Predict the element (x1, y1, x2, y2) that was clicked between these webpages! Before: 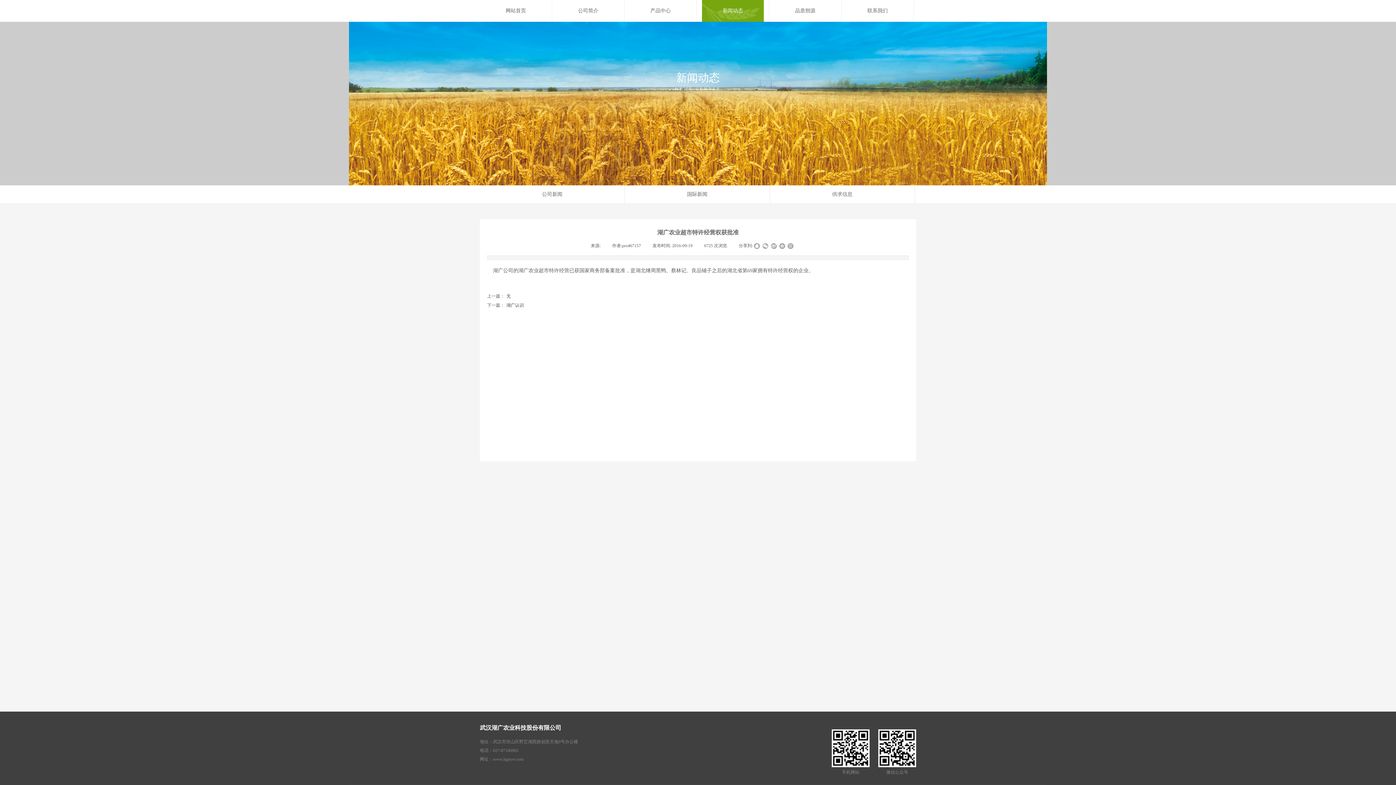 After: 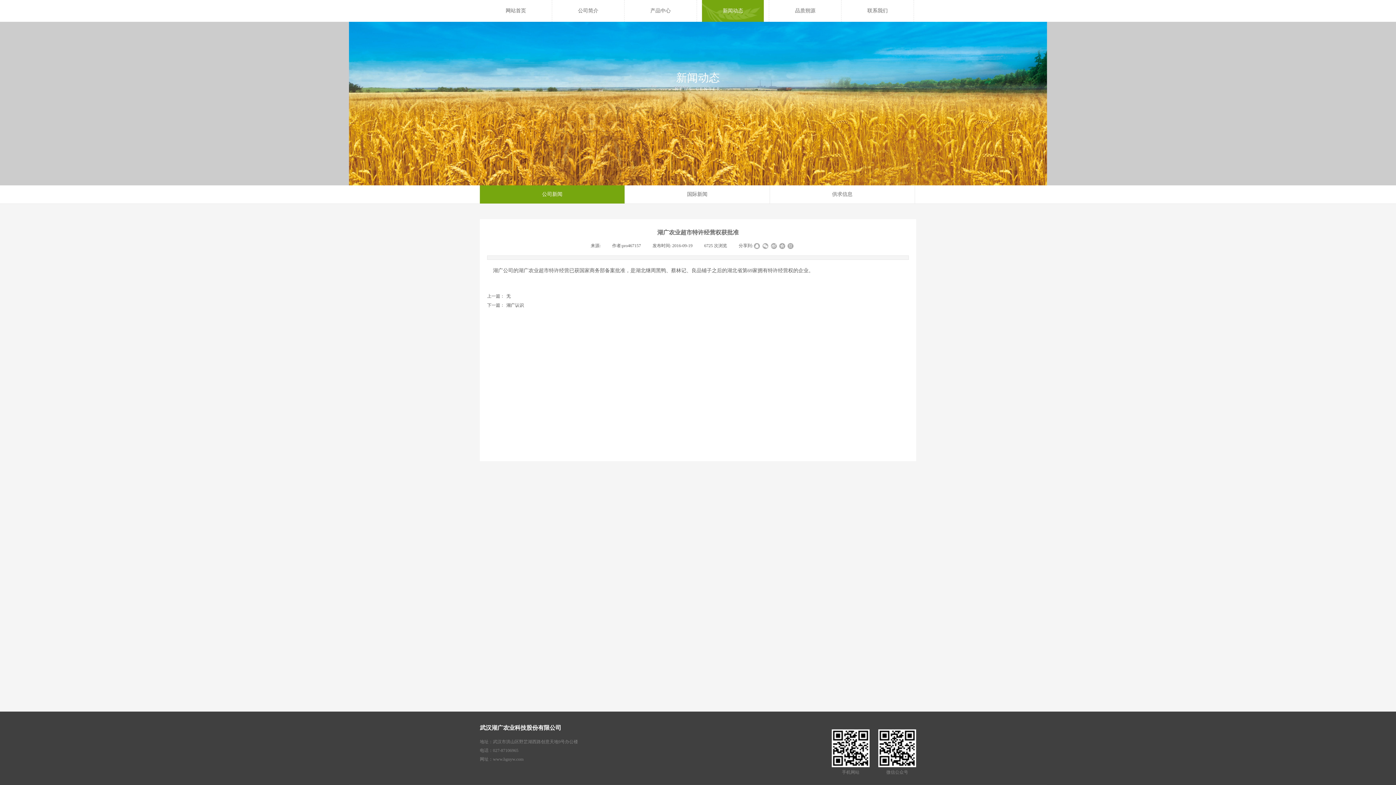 Action: label: 公司新闻 bbox: (480, 185, 624, 203)